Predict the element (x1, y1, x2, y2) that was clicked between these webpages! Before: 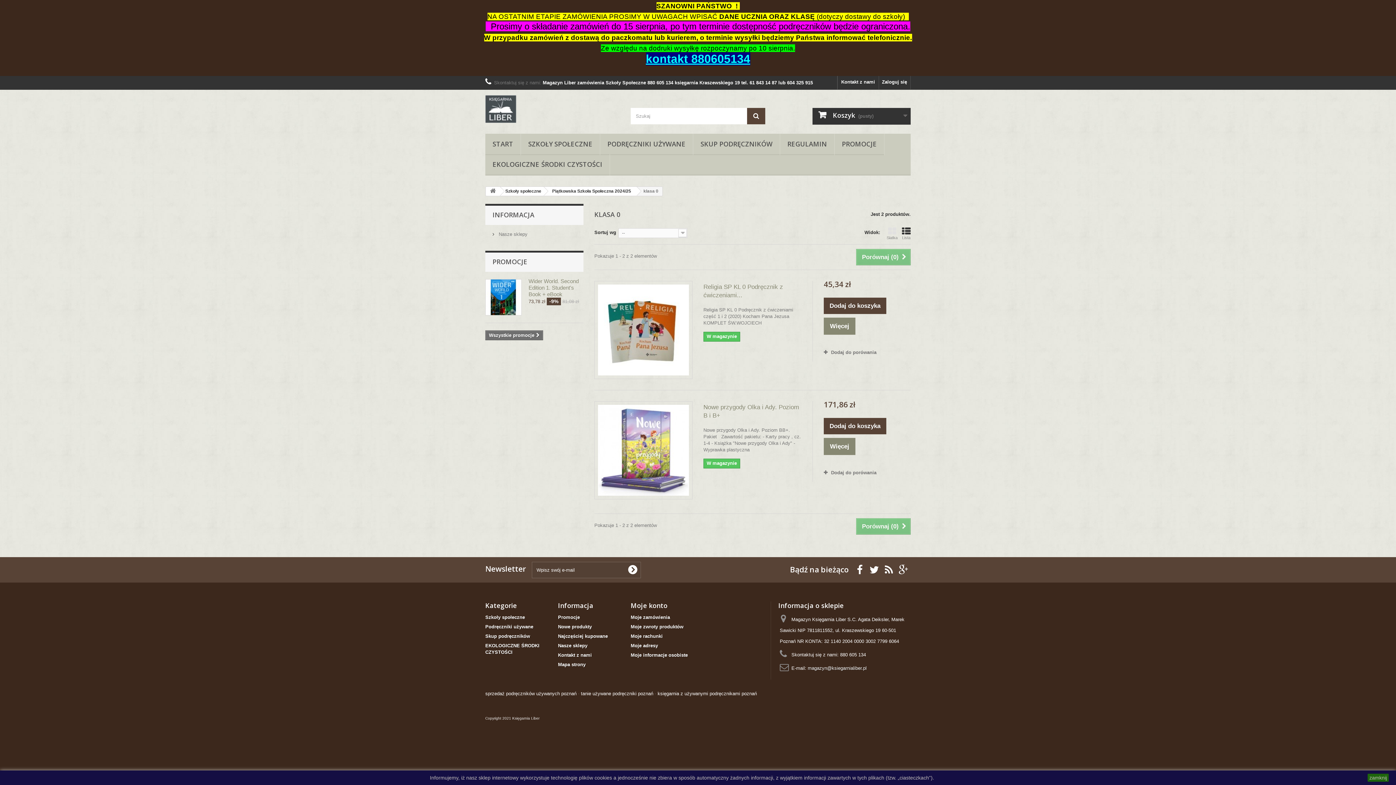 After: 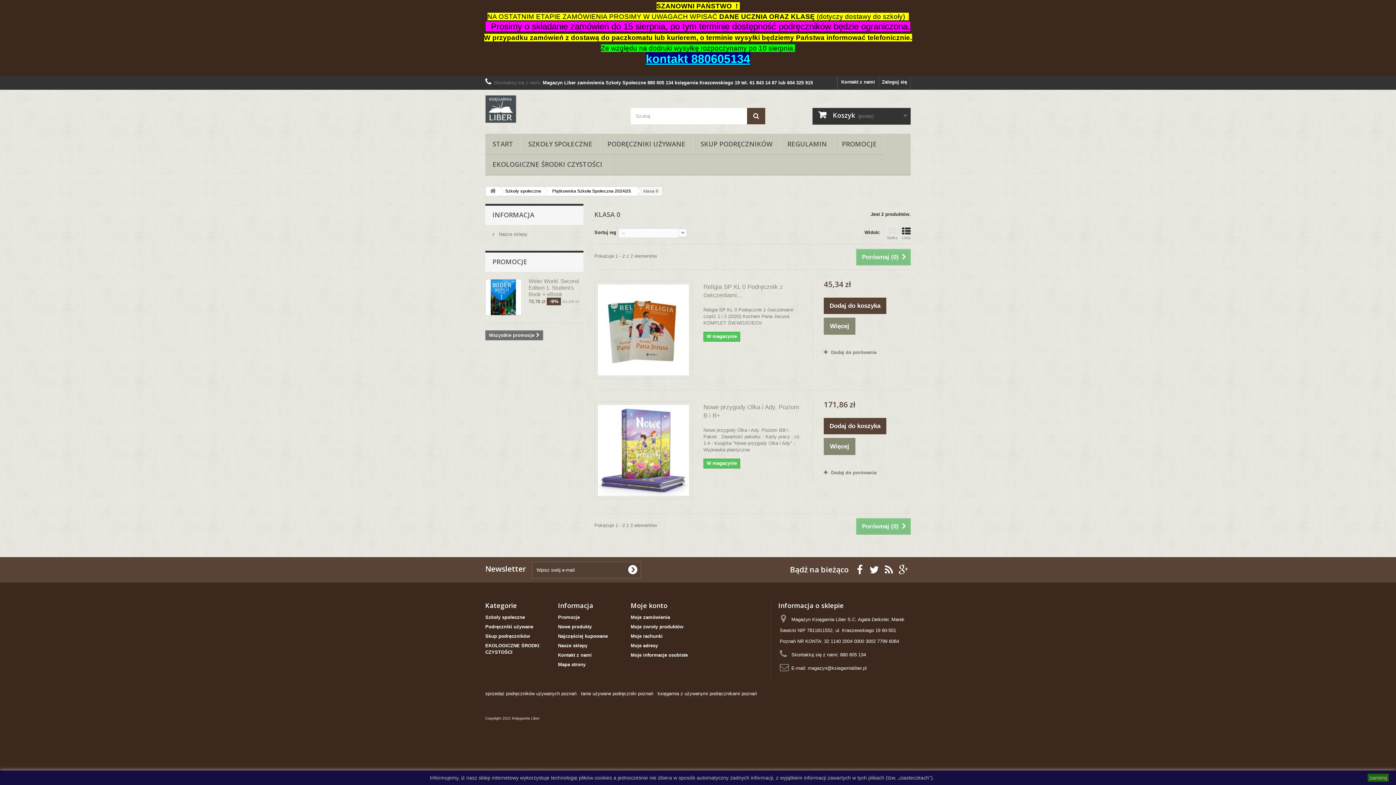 Action: bbox: (807, 665, 866, 671) label: magazyn@ksiegarnialiber.pl